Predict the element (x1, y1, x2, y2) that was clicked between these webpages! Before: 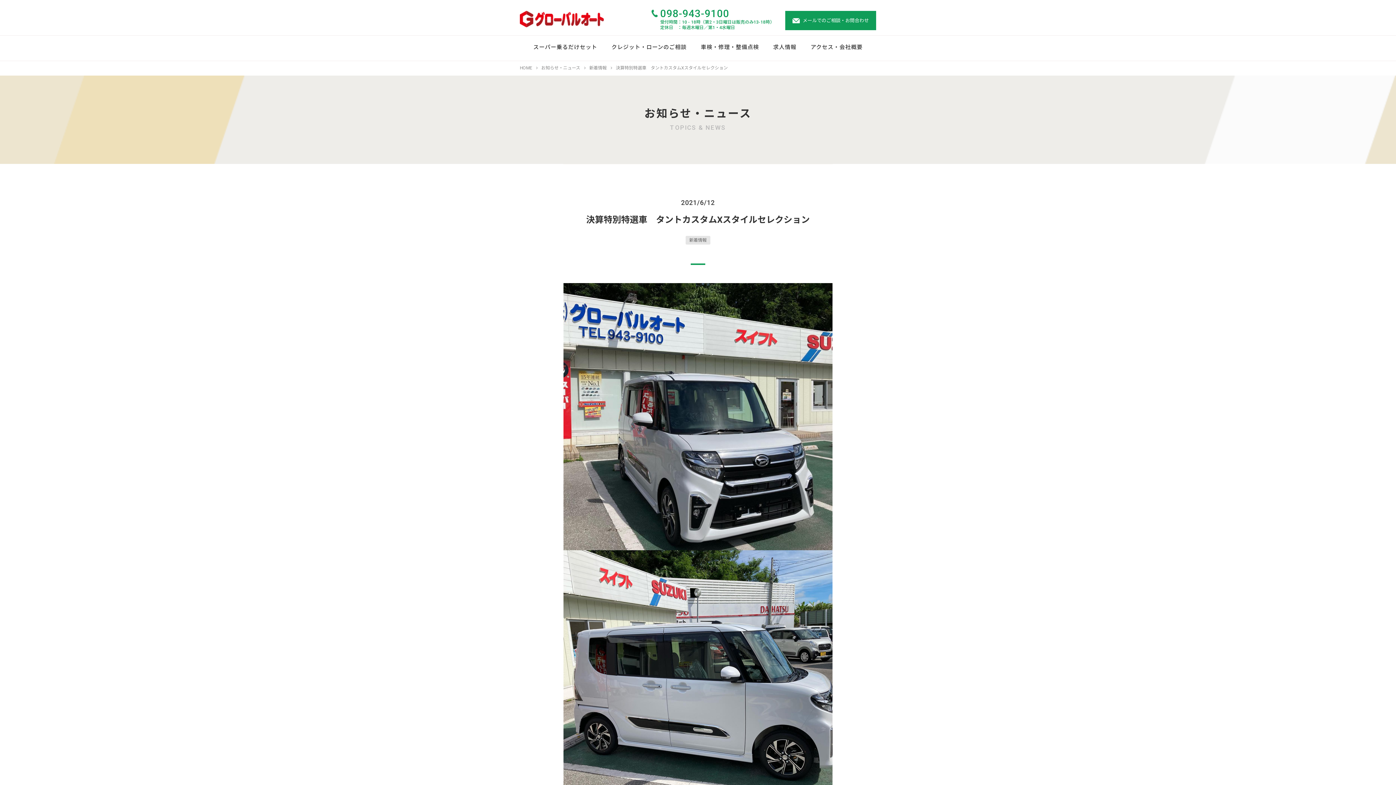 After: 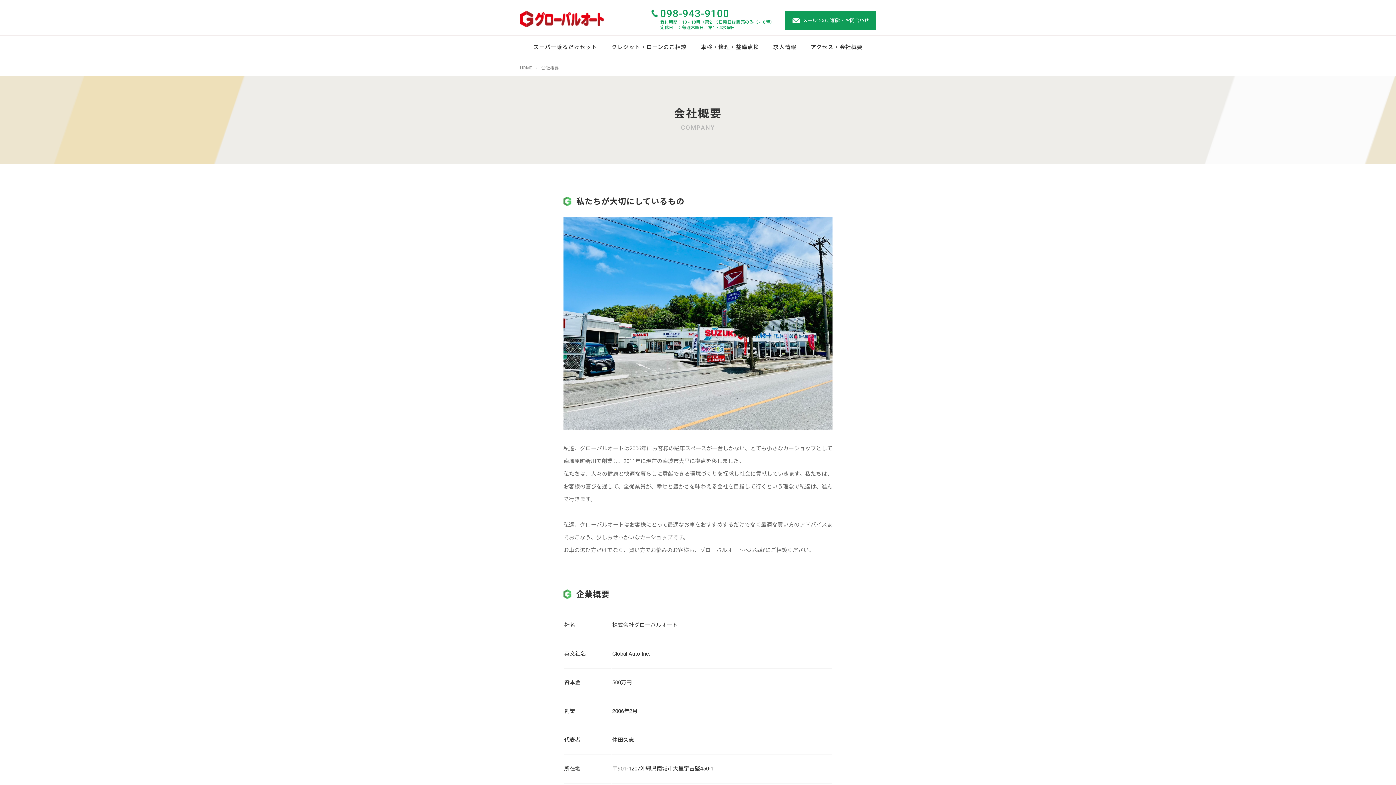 Action: label: アクセス・会社概要 bbox: (810, 44, 862, 50)